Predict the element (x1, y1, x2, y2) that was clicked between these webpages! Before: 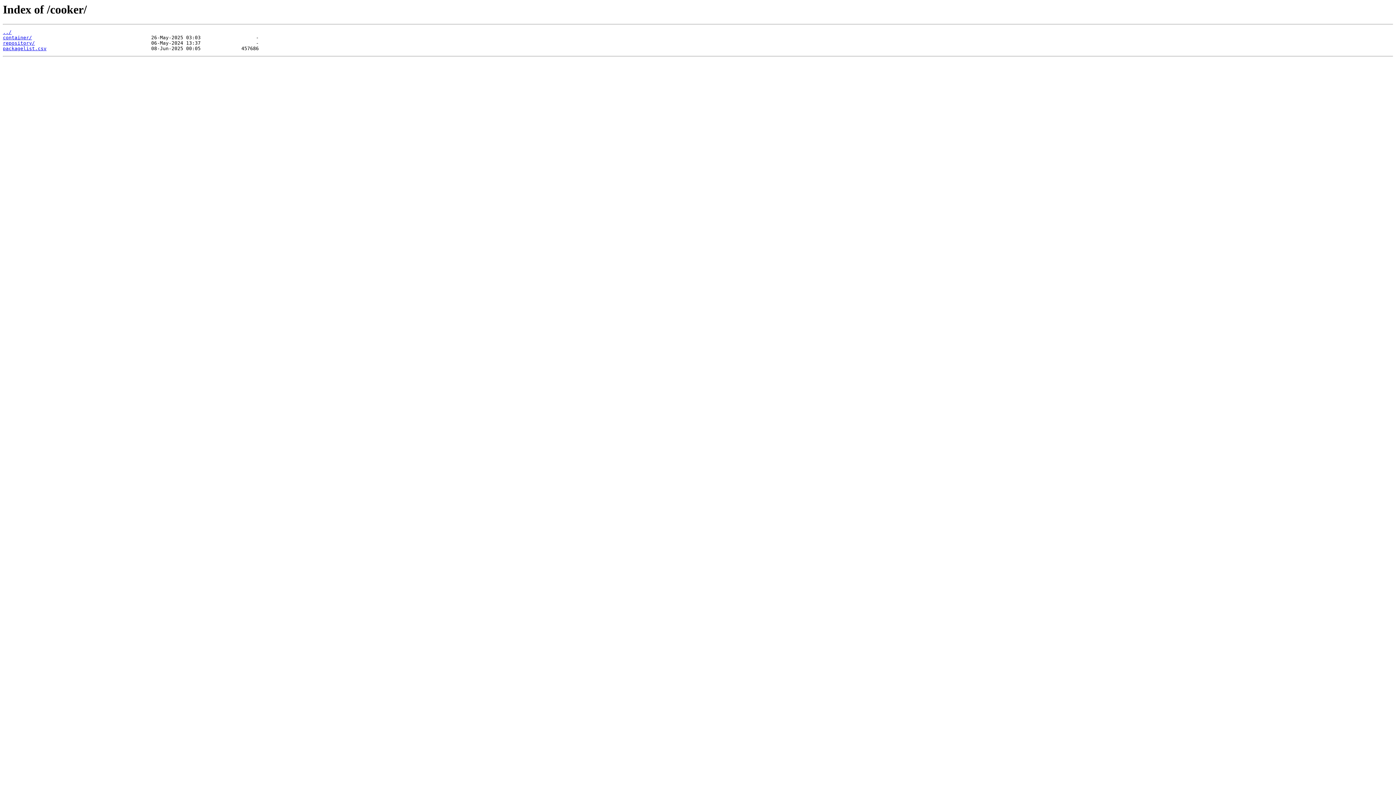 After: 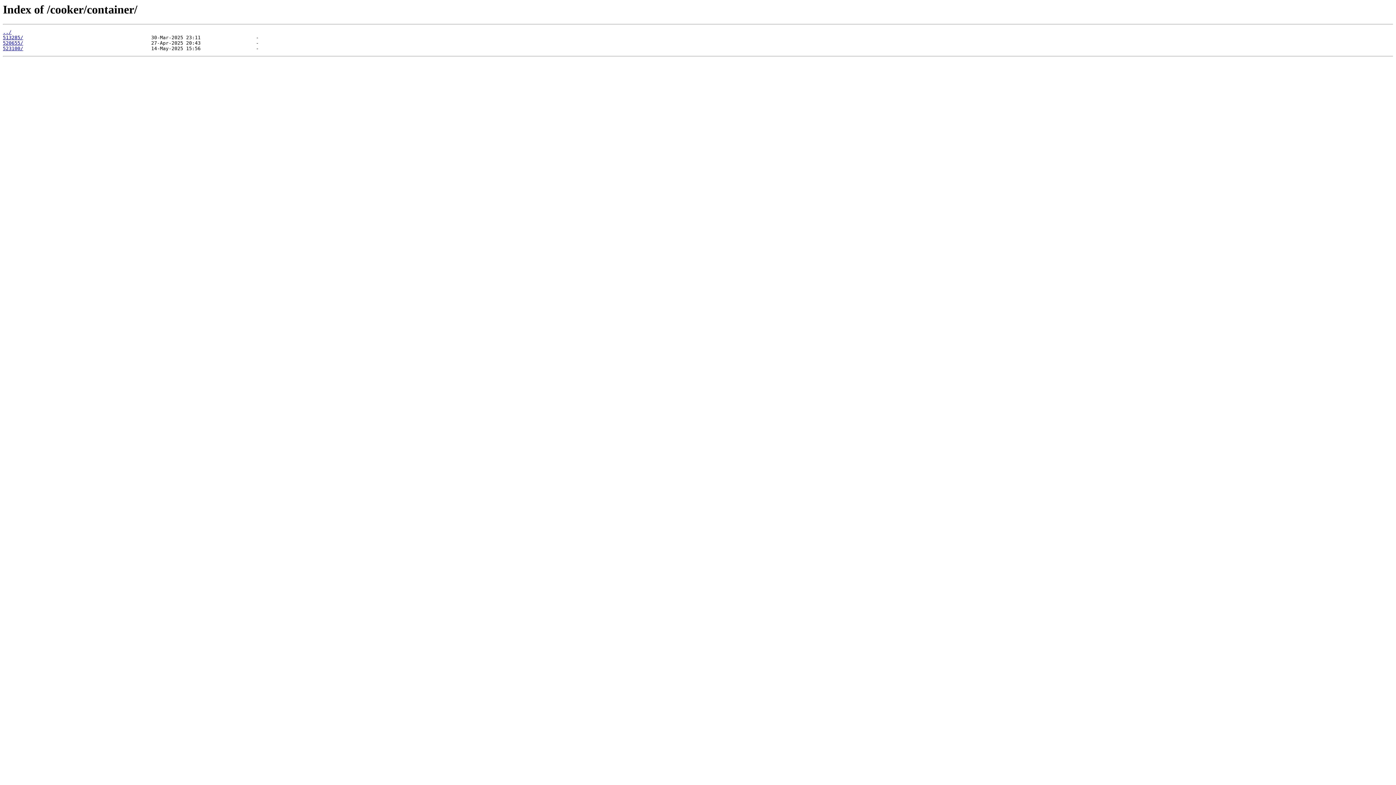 Action: bbox: (2, 35, 32, 40) label: container/